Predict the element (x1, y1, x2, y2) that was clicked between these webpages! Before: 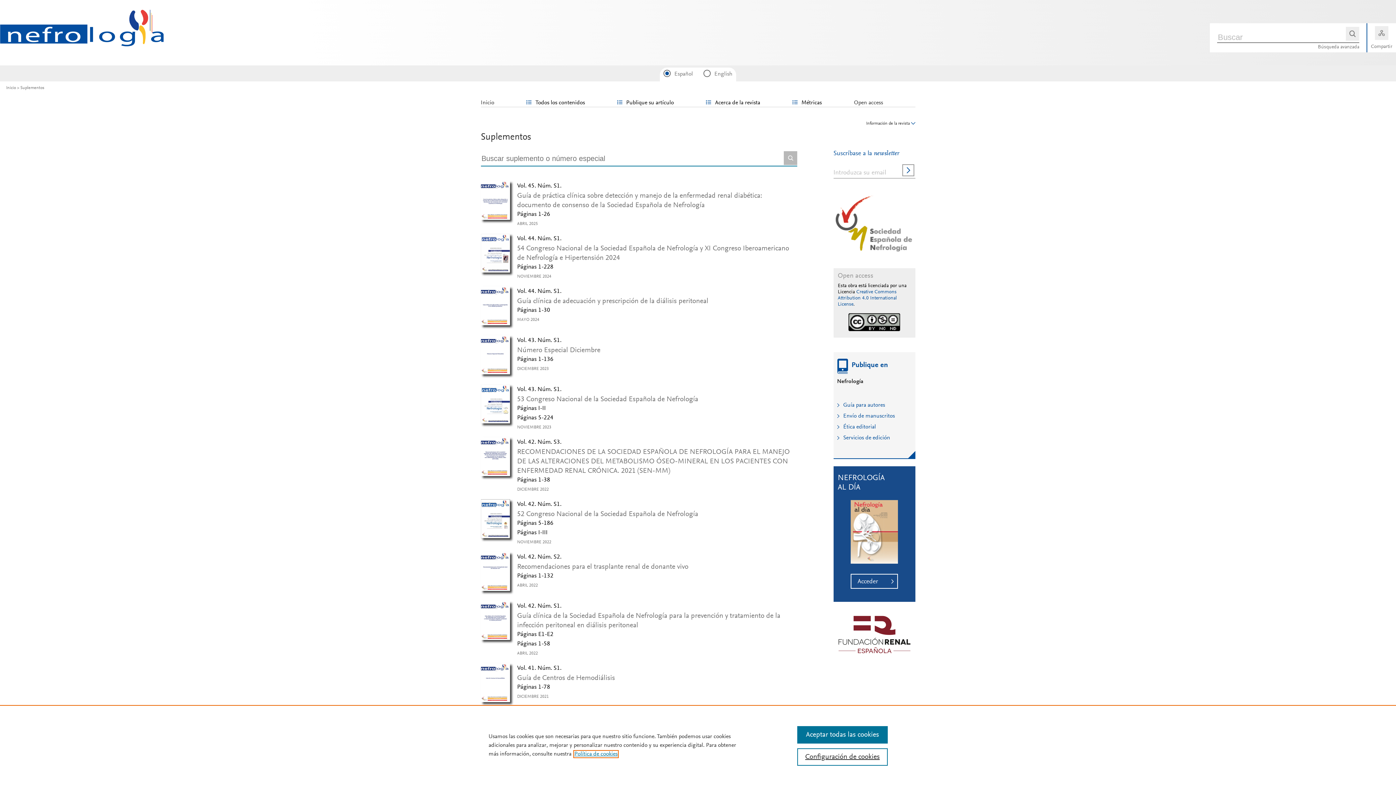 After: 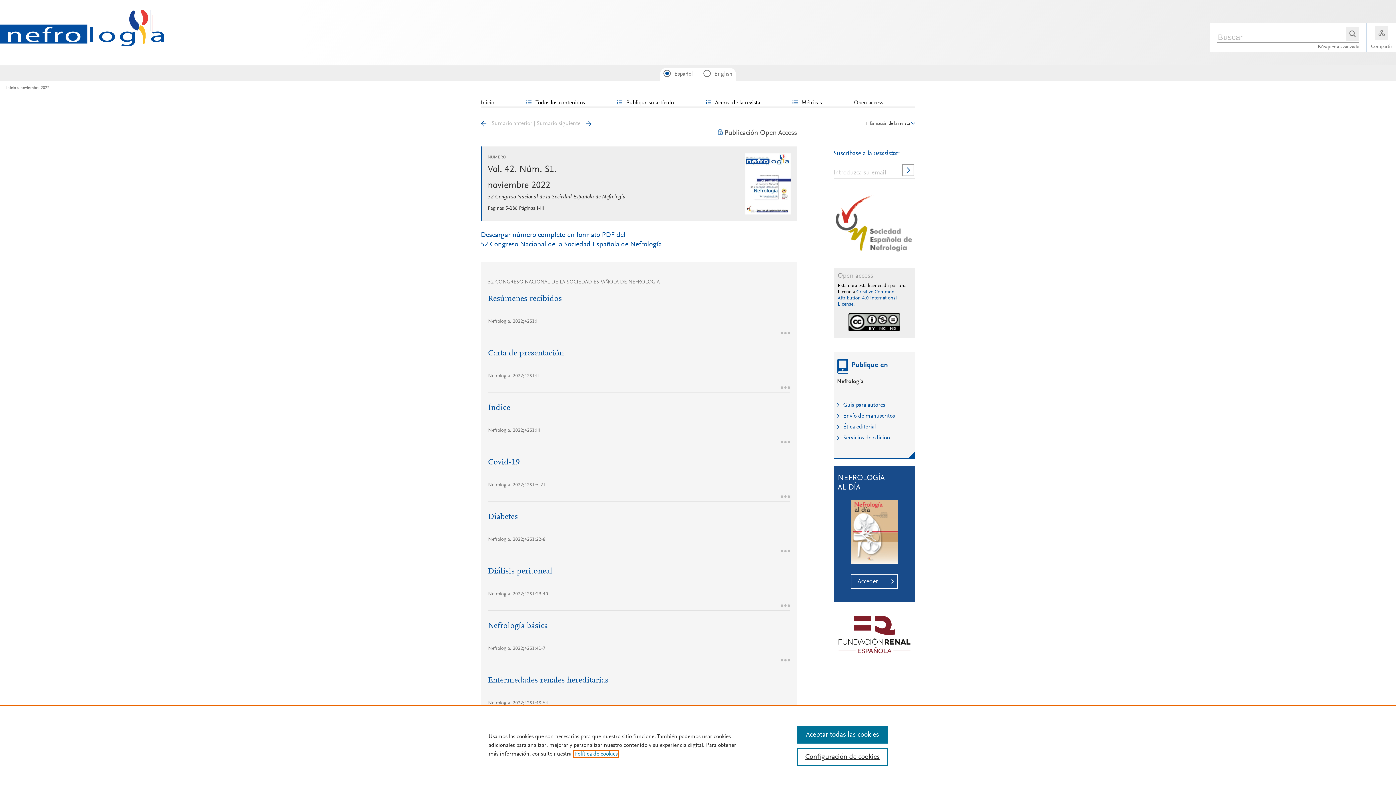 Action: bbox: (480, 533, 510, 540)